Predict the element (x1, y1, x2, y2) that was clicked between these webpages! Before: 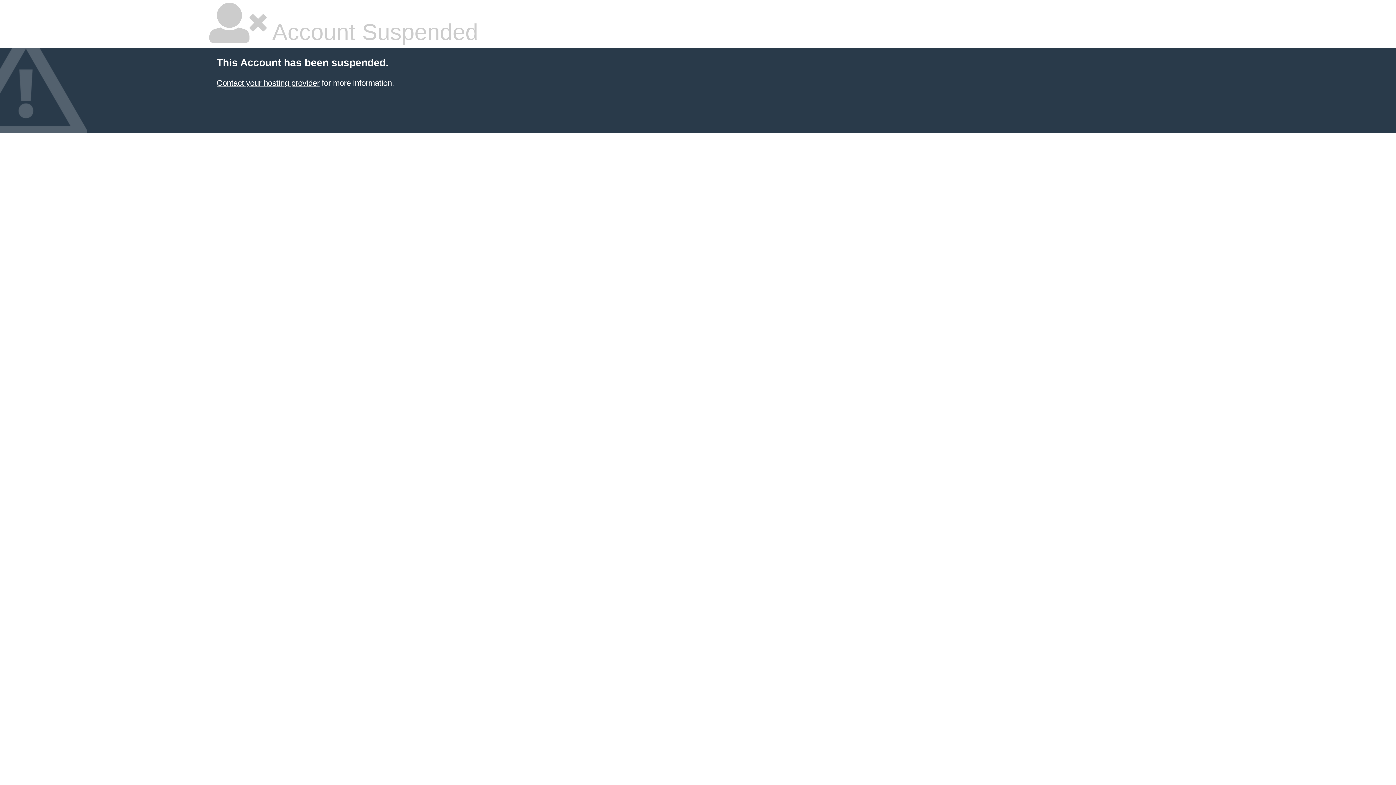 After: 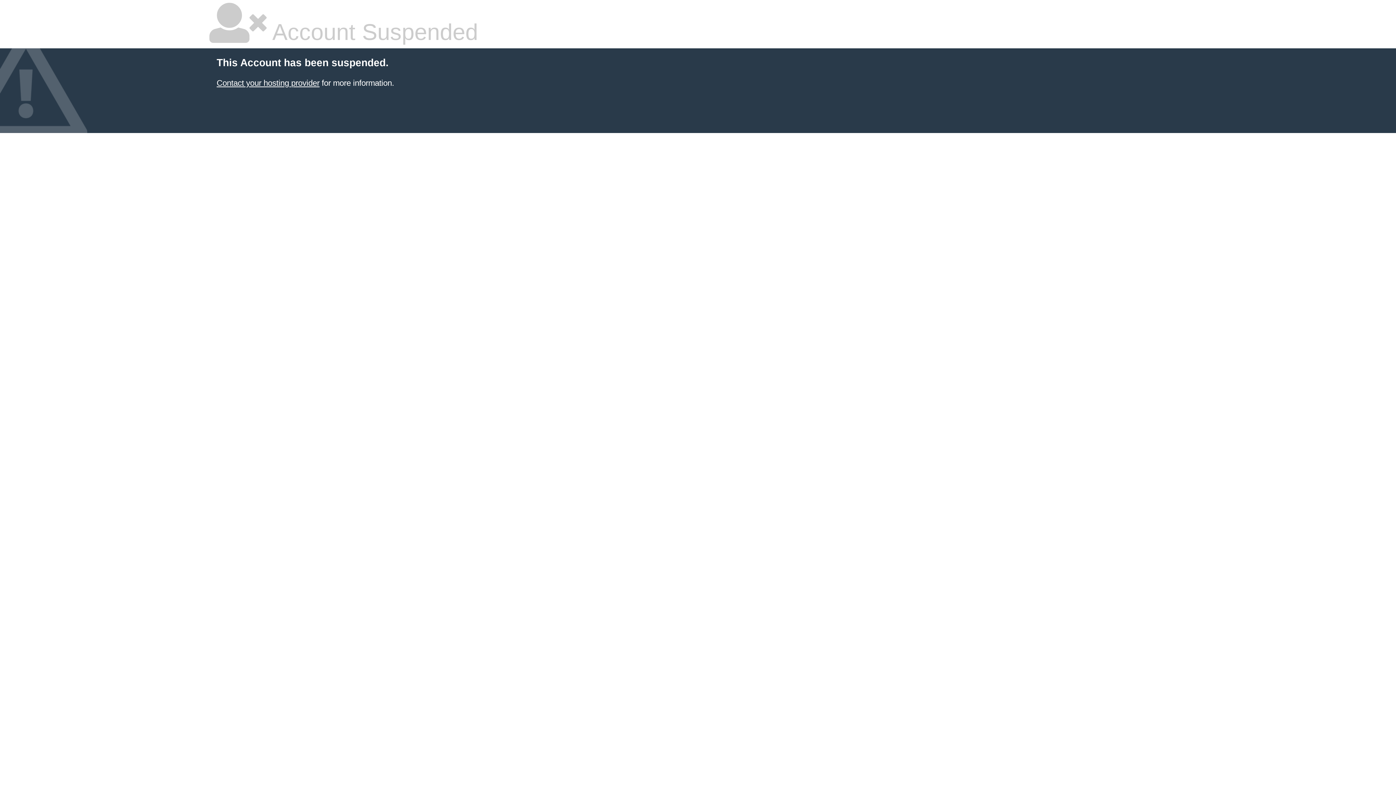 Action: label: Contact your hosting provider bbox: (216, 78, 319, 87)